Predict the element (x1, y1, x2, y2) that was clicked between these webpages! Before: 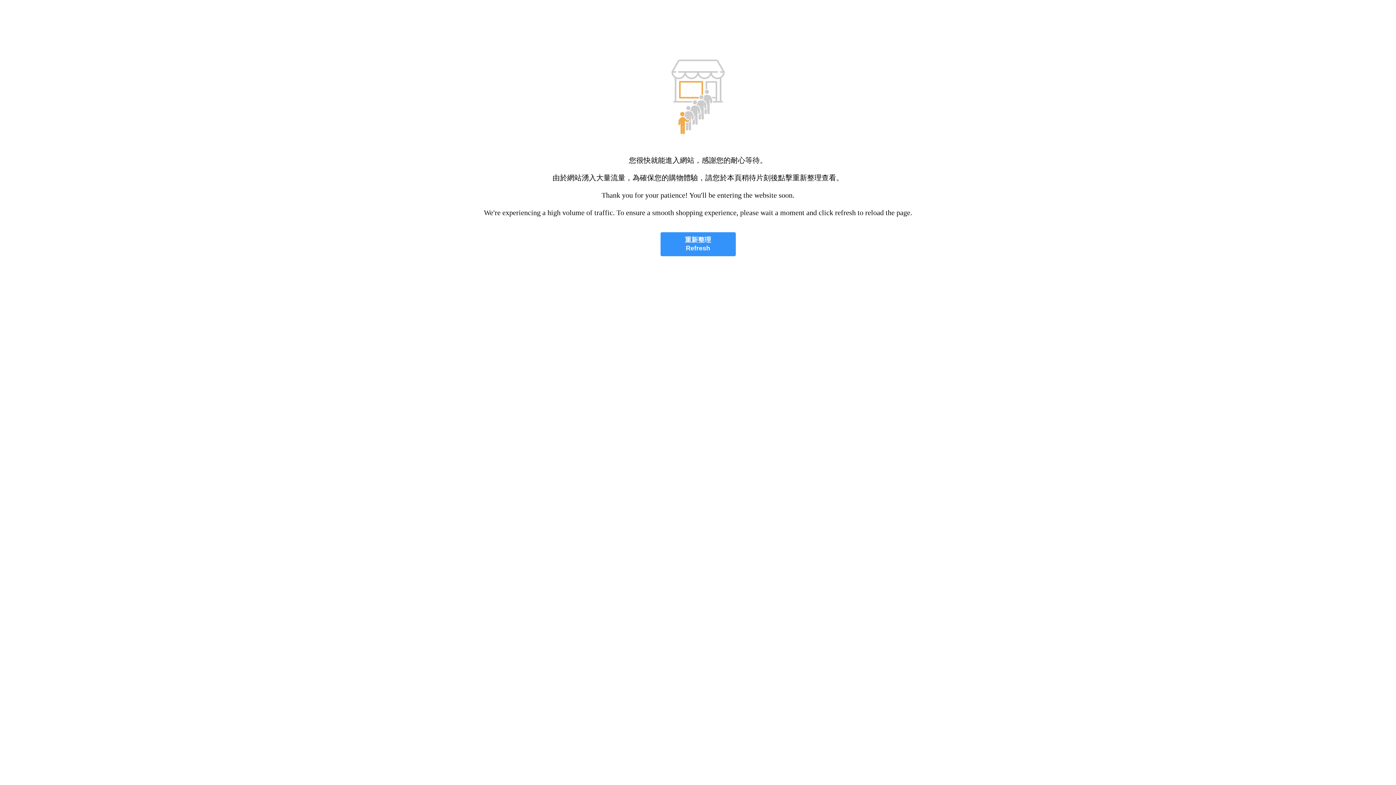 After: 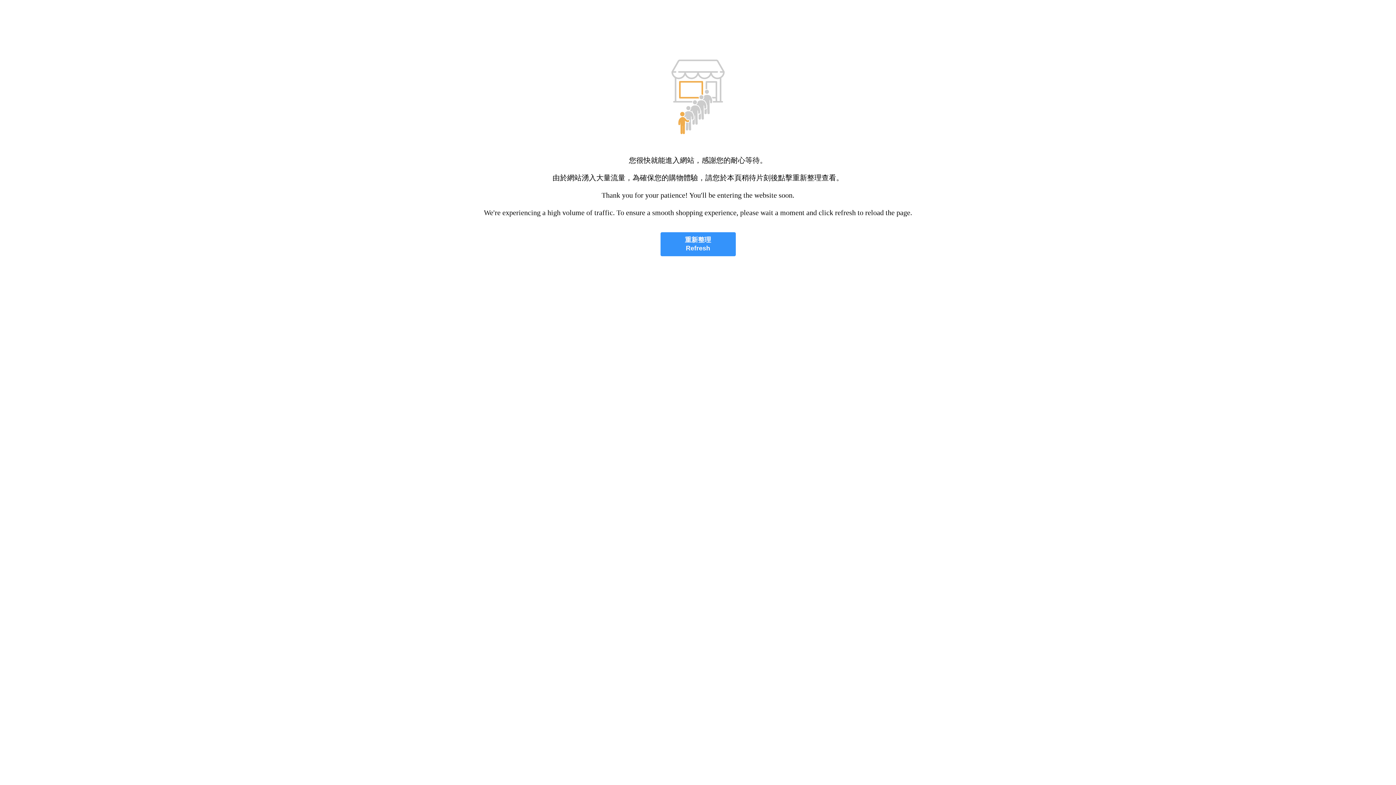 Action: label: 重新整理
Refresh bbox: (660, 232, 735, 256)